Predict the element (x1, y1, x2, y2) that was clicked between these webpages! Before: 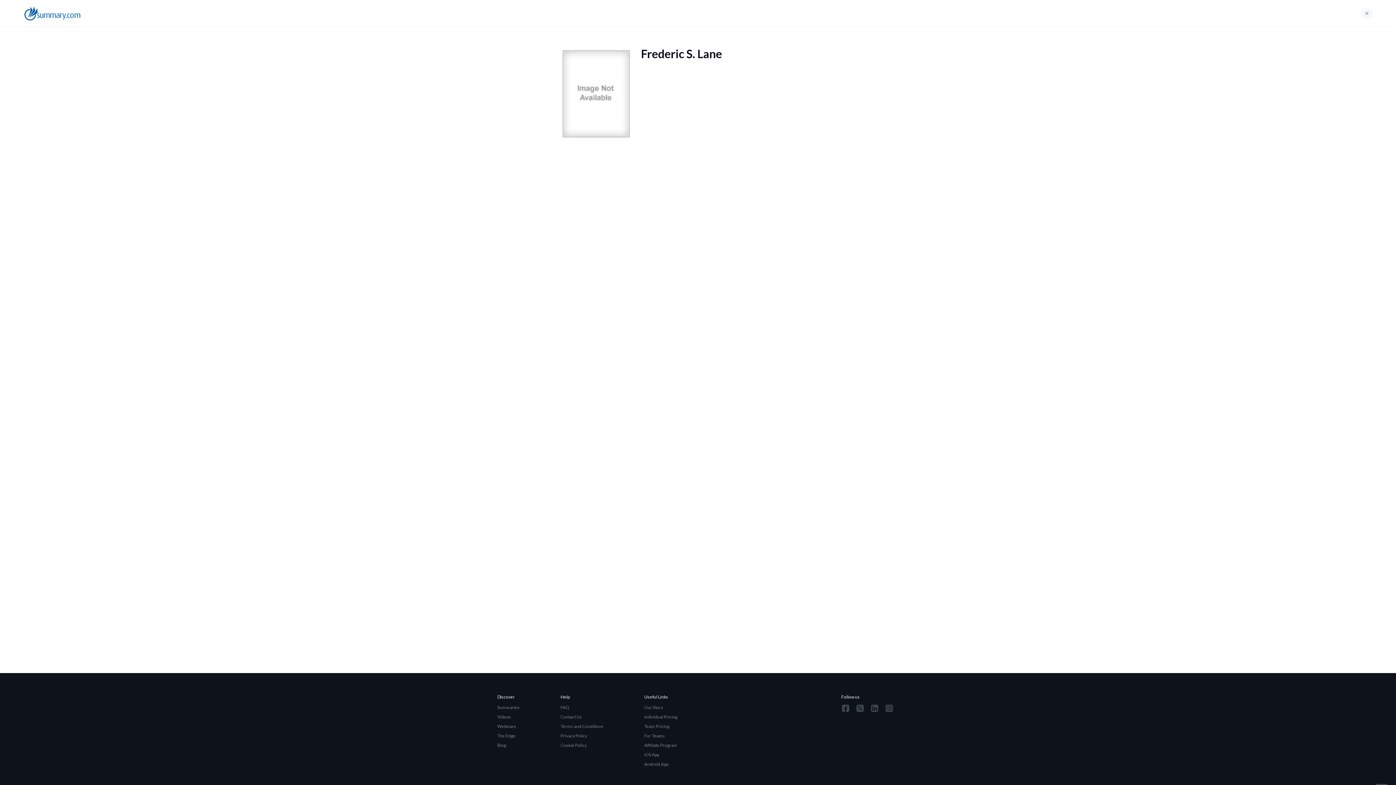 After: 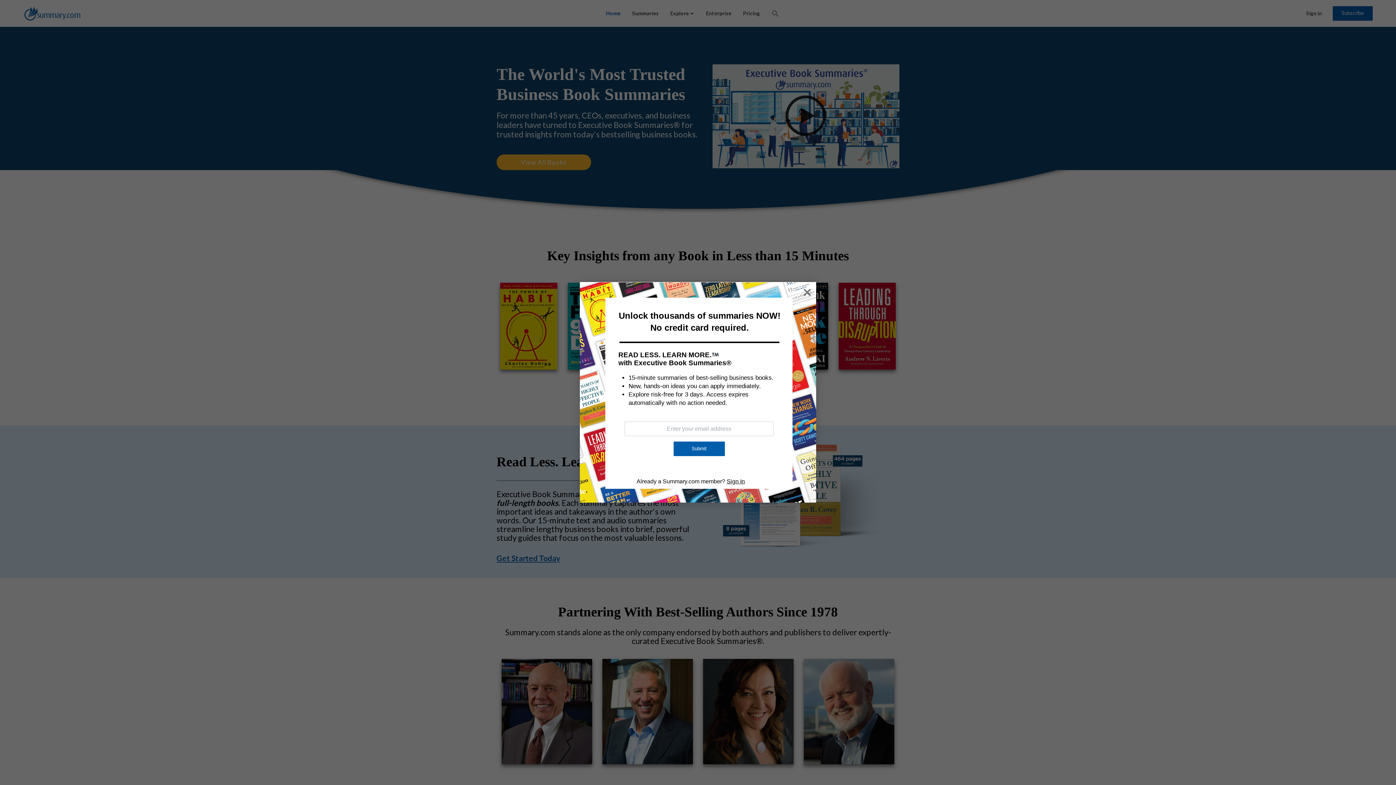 Action: bbox: (23, 2, 81, 24)